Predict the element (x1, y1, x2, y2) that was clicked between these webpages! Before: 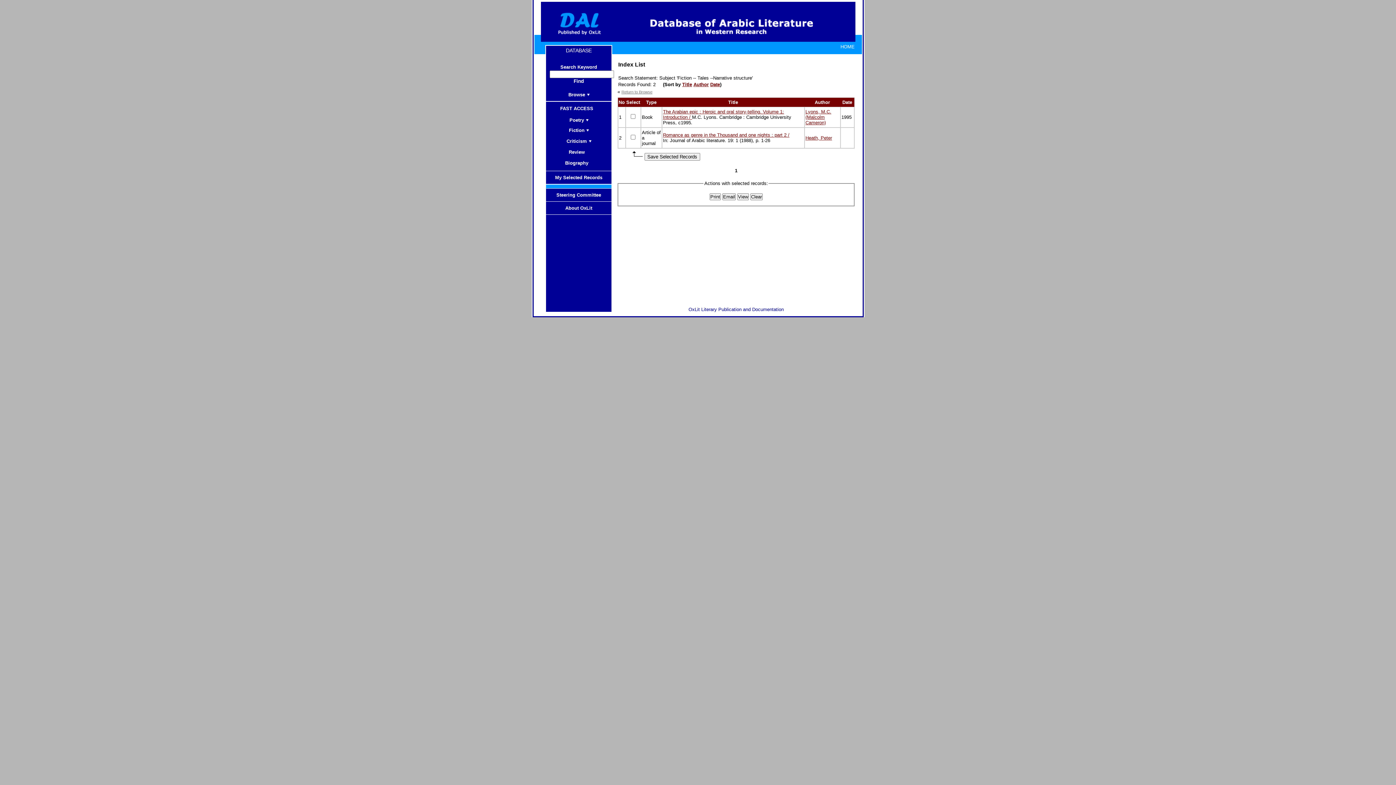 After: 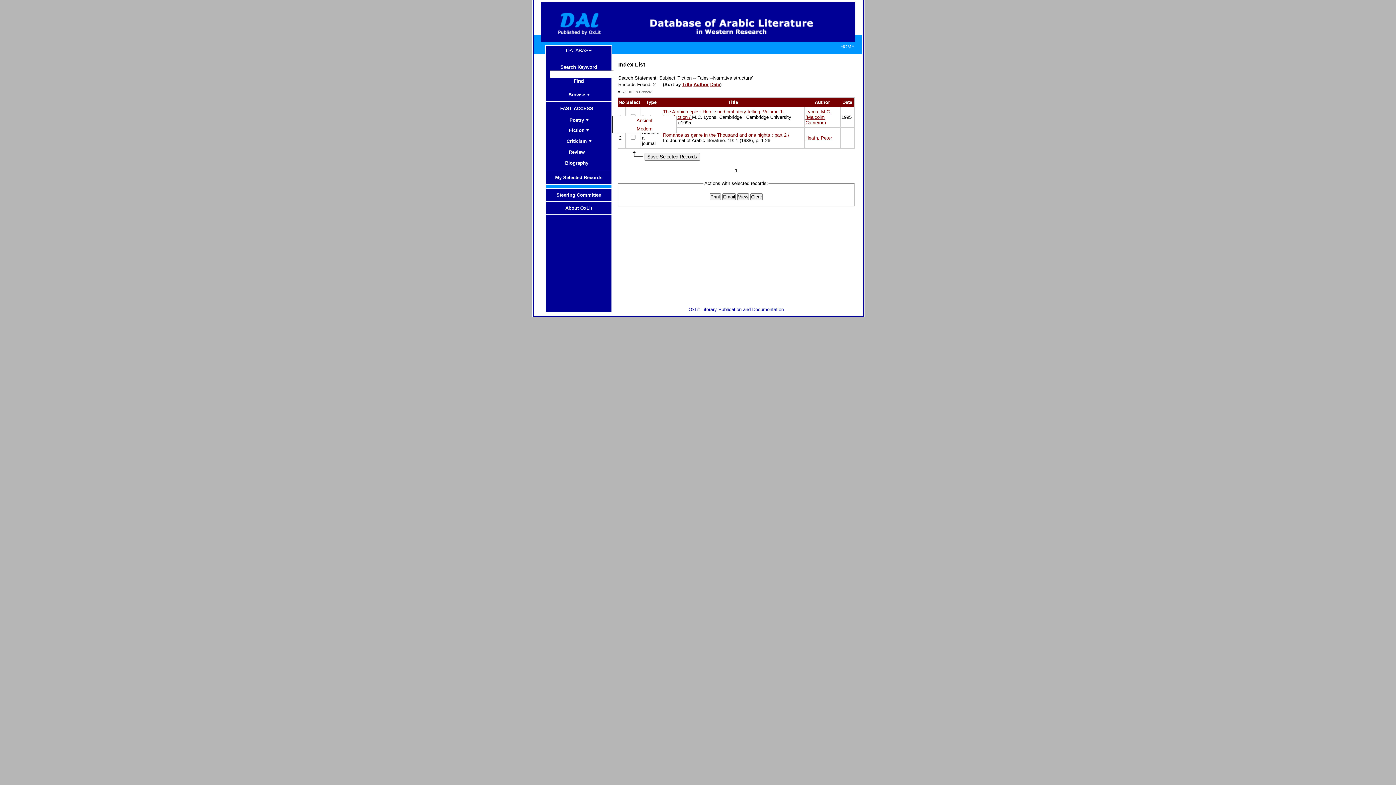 Action: label: Poetry bbox: (546, 115, 611, 125)